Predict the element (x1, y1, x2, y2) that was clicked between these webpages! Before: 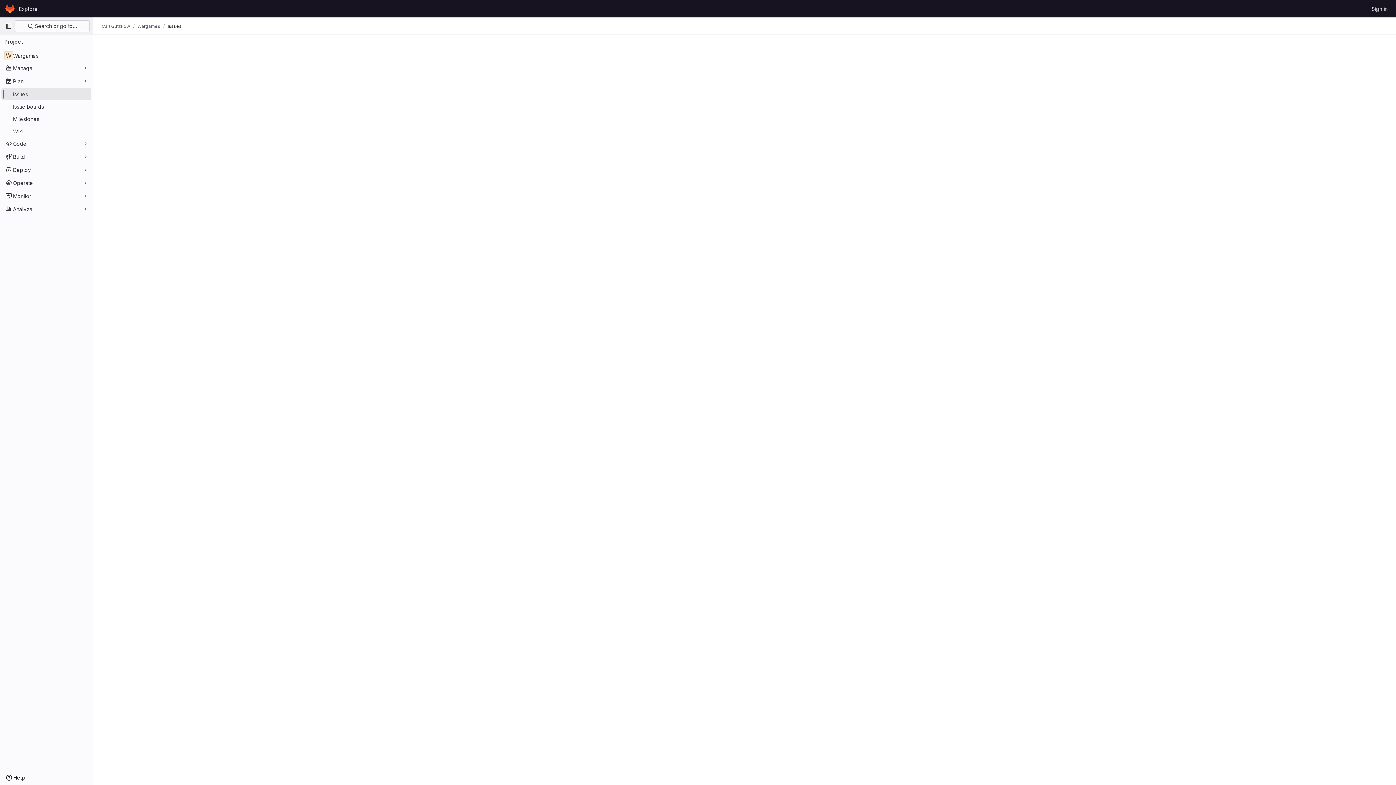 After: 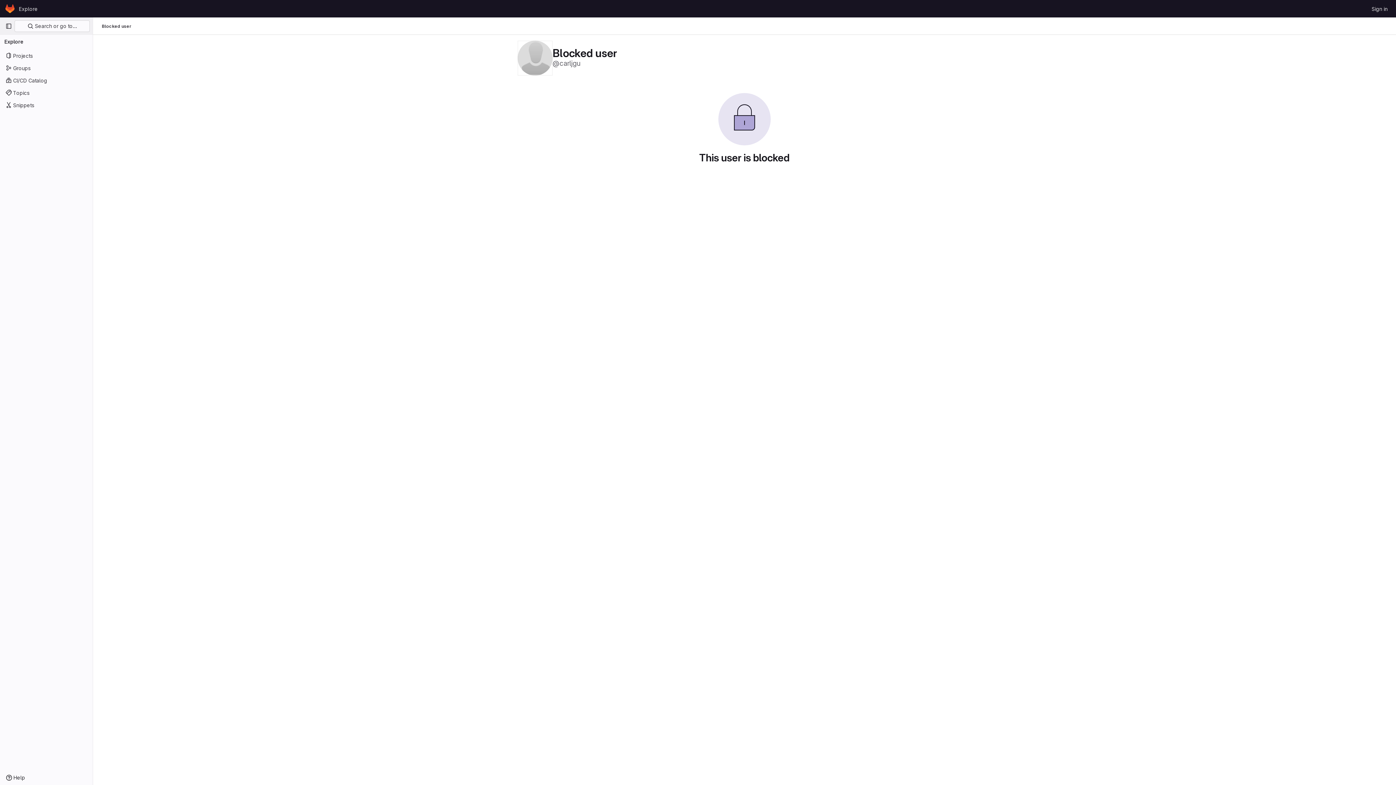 Action: label: Carl Gützkow bbox: (101, 23, 130, 29)